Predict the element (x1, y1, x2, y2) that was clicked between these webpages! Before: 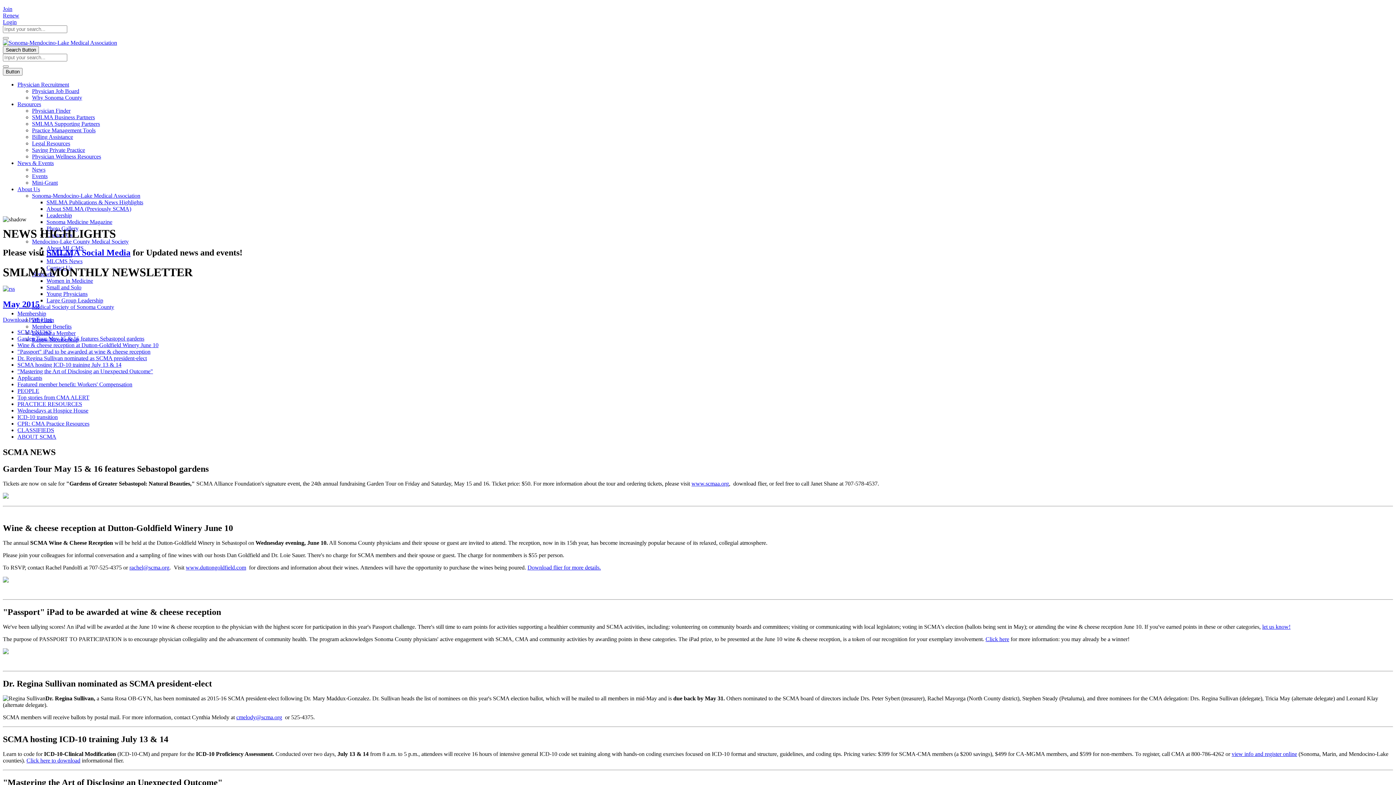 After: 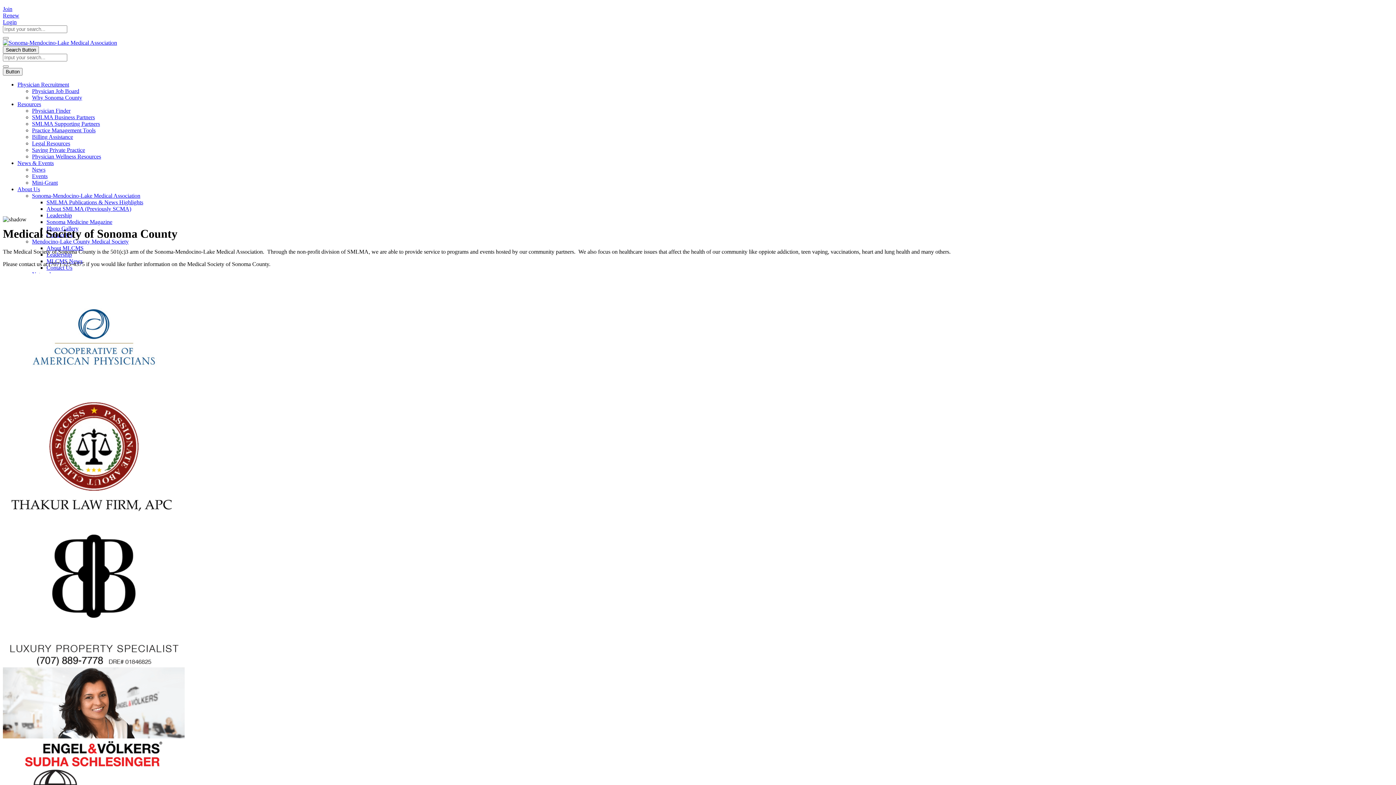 Action: bbox: (32, 304, 114, 310) label: Medical Society of Sonoma County